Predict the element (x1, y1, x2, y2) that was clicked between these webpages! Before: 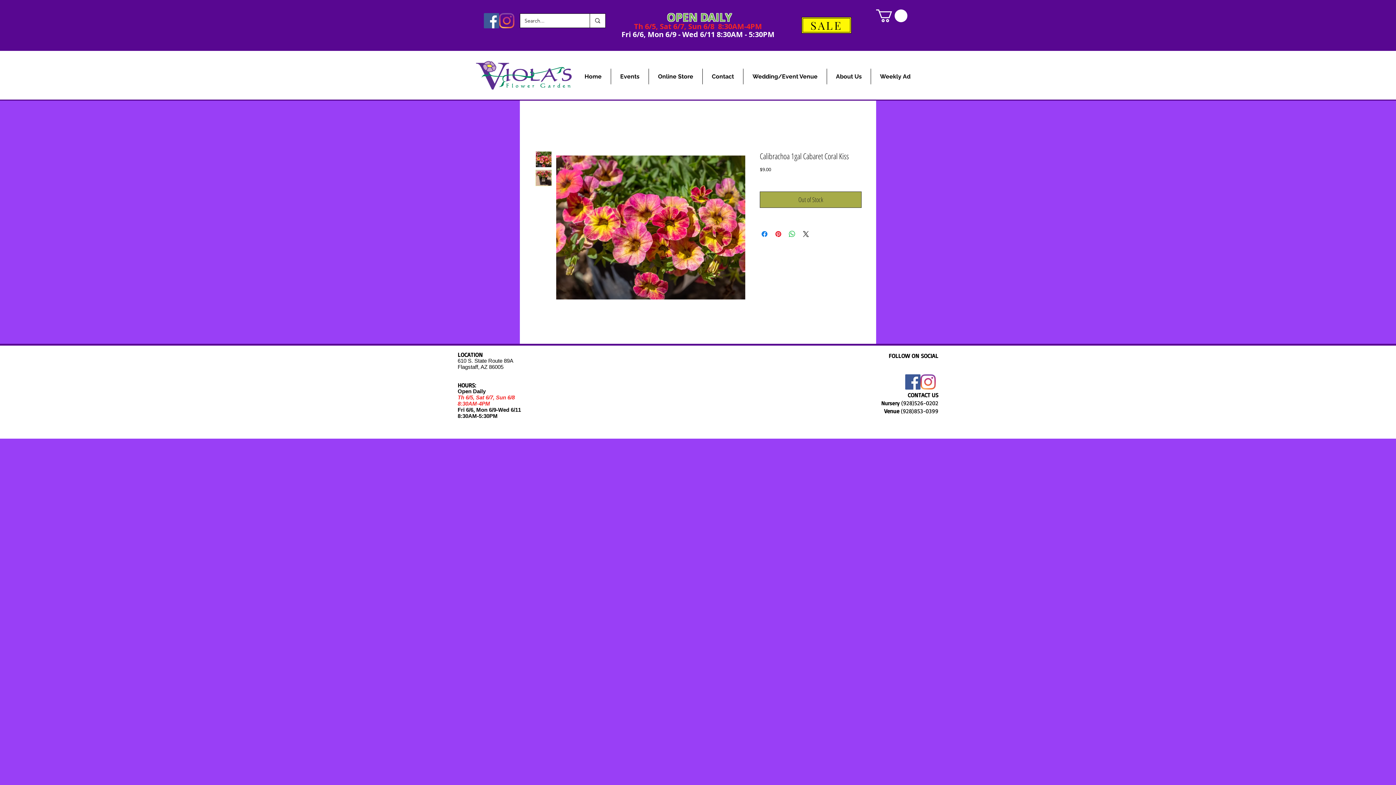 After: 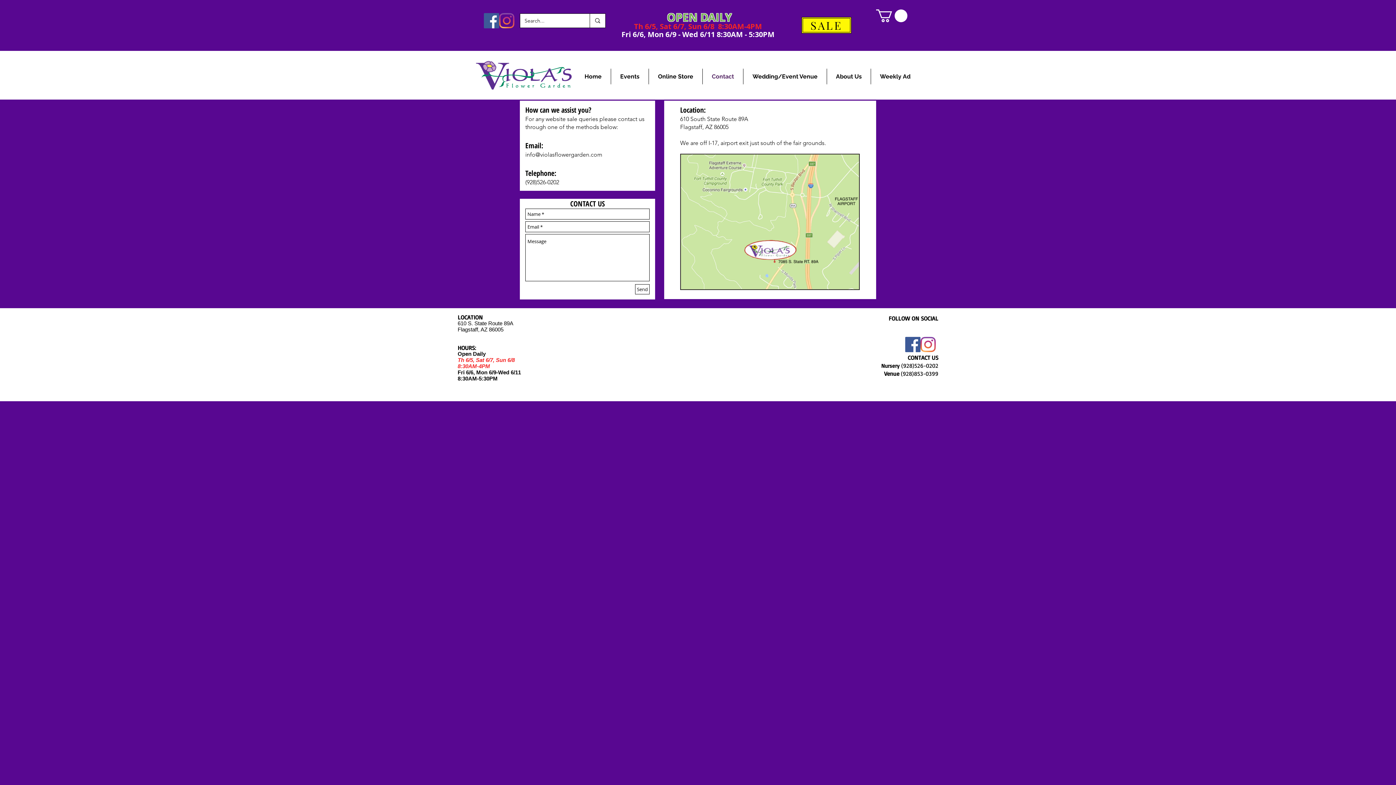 Action: bbox: (702, 68, 743, 84) label: Contact